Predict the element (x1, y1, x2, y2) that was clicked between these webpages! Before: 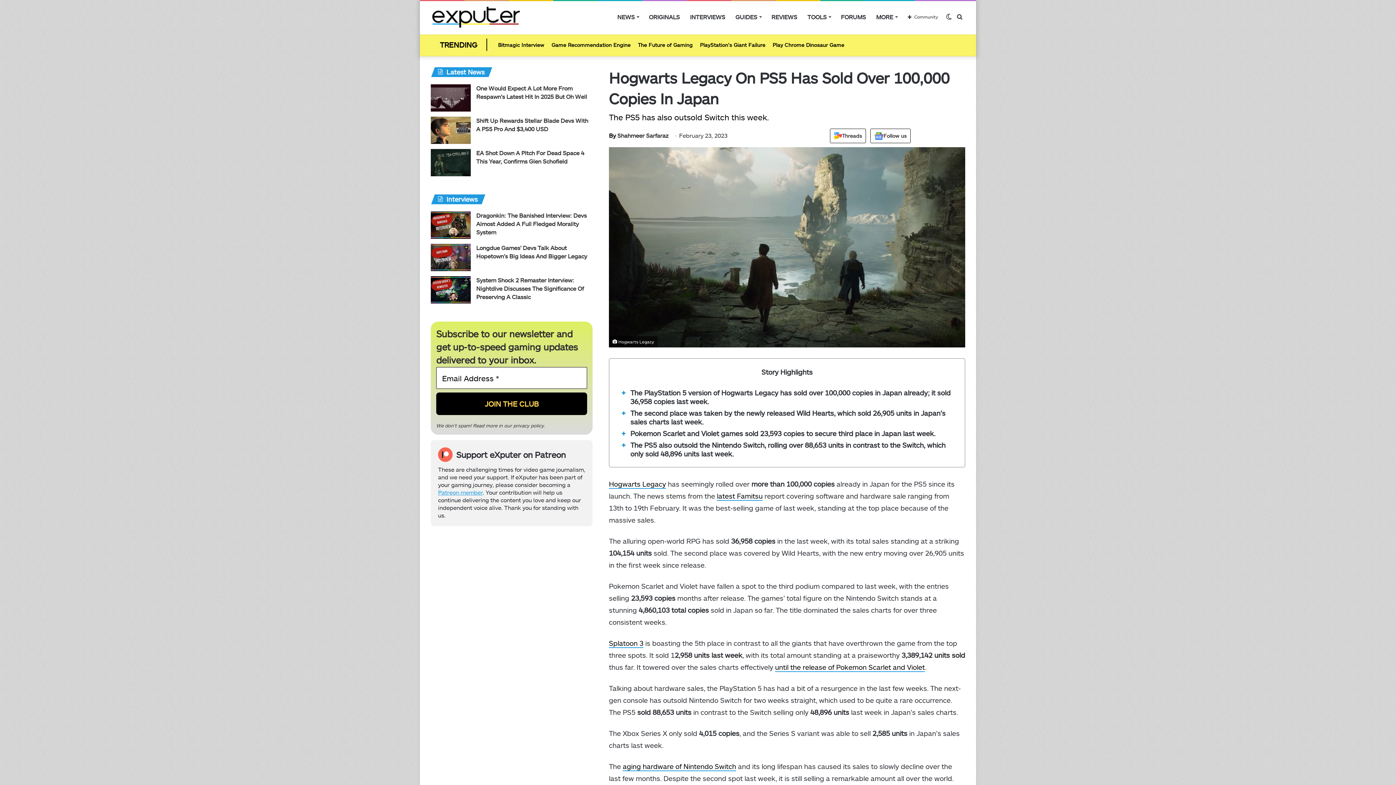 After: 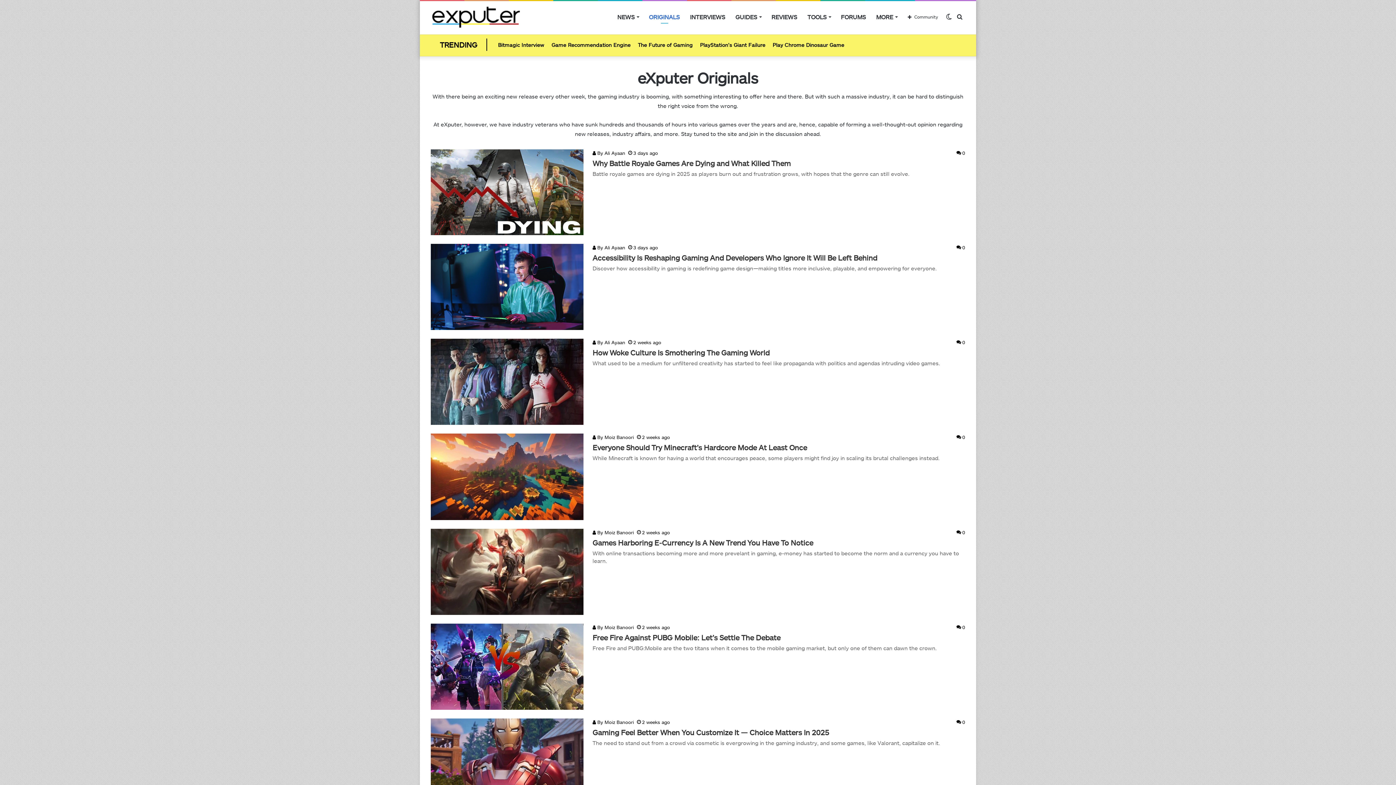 Action: bbox: (644, 1, 685, 32) label: ORIGINALS